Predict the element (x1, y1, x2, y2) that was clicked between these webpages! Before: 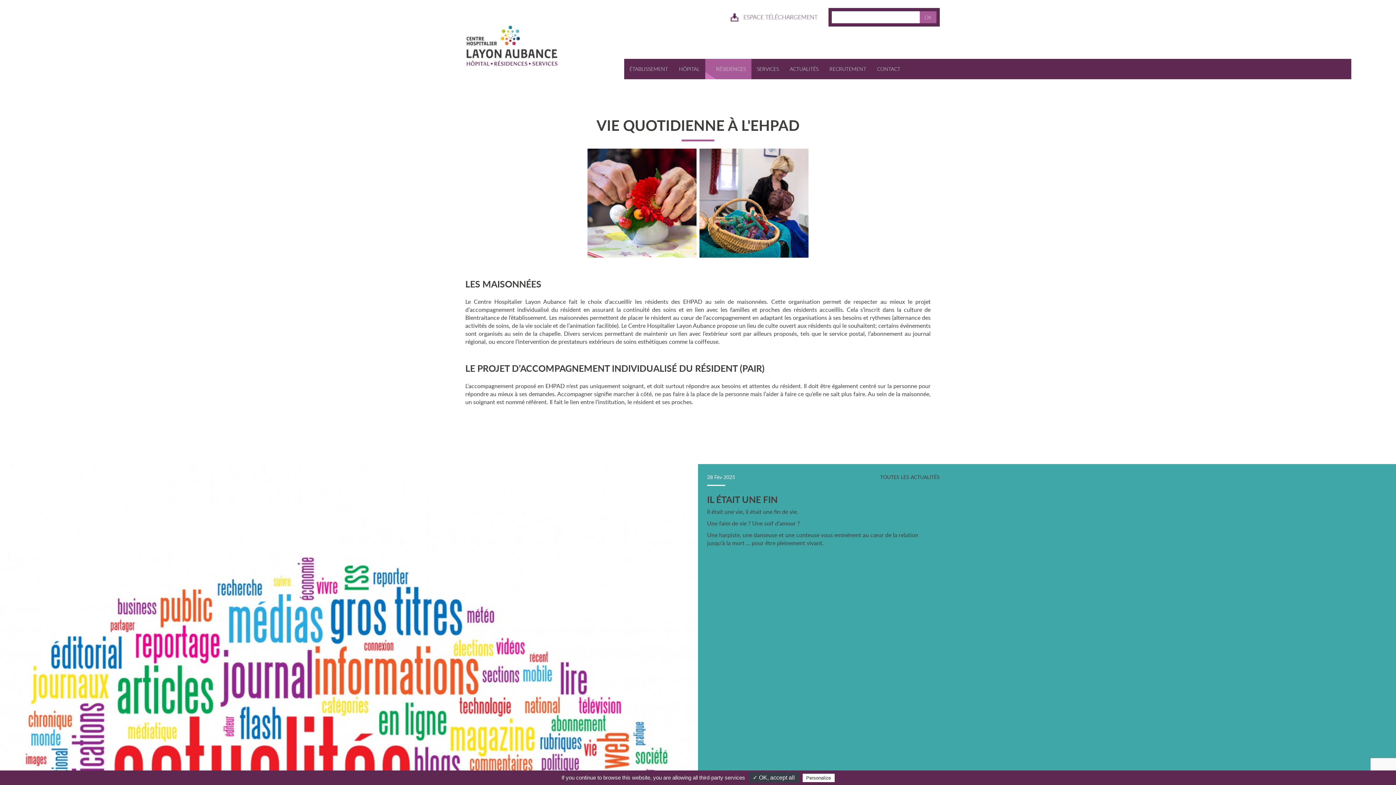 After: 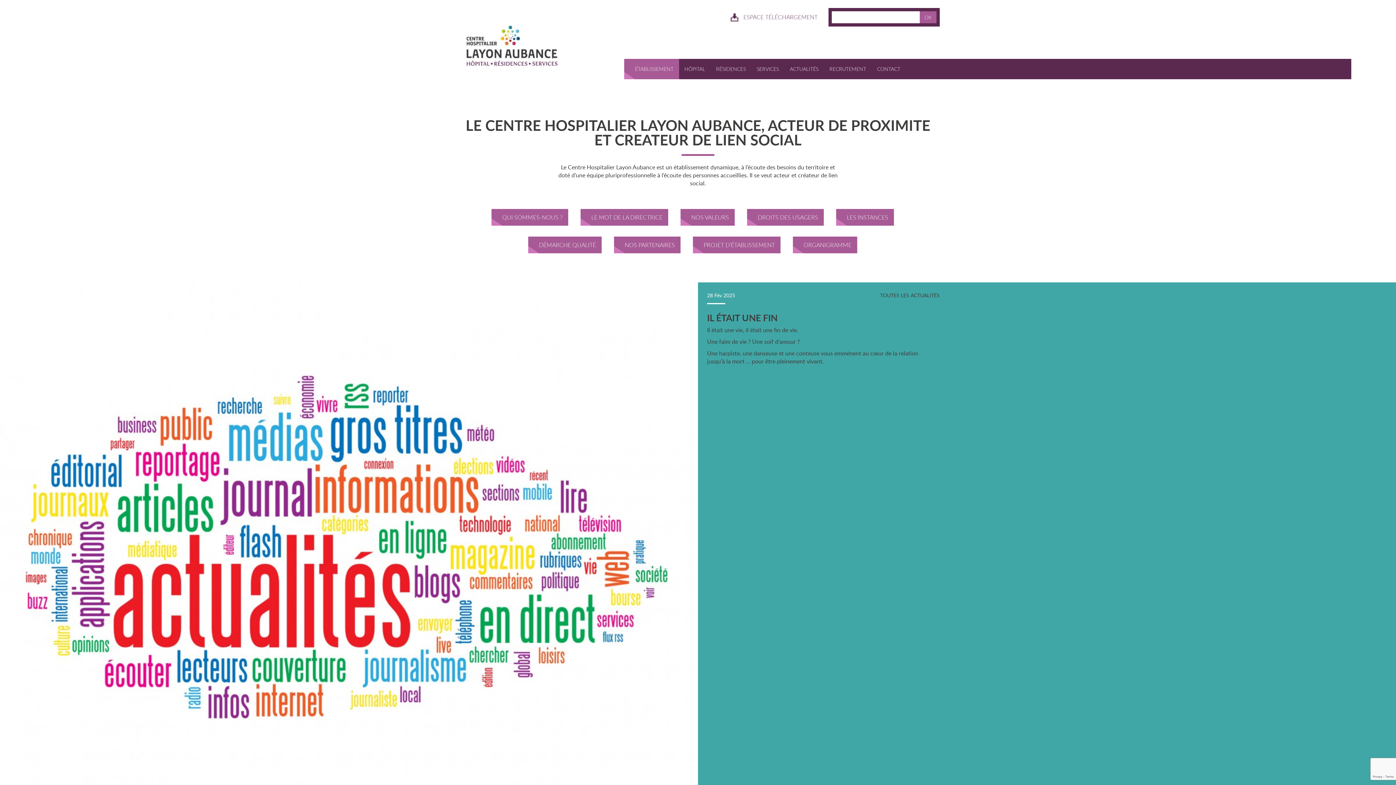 Action: label: ÉTABLISSEMENT bbox: (624, 58, 673, 79)